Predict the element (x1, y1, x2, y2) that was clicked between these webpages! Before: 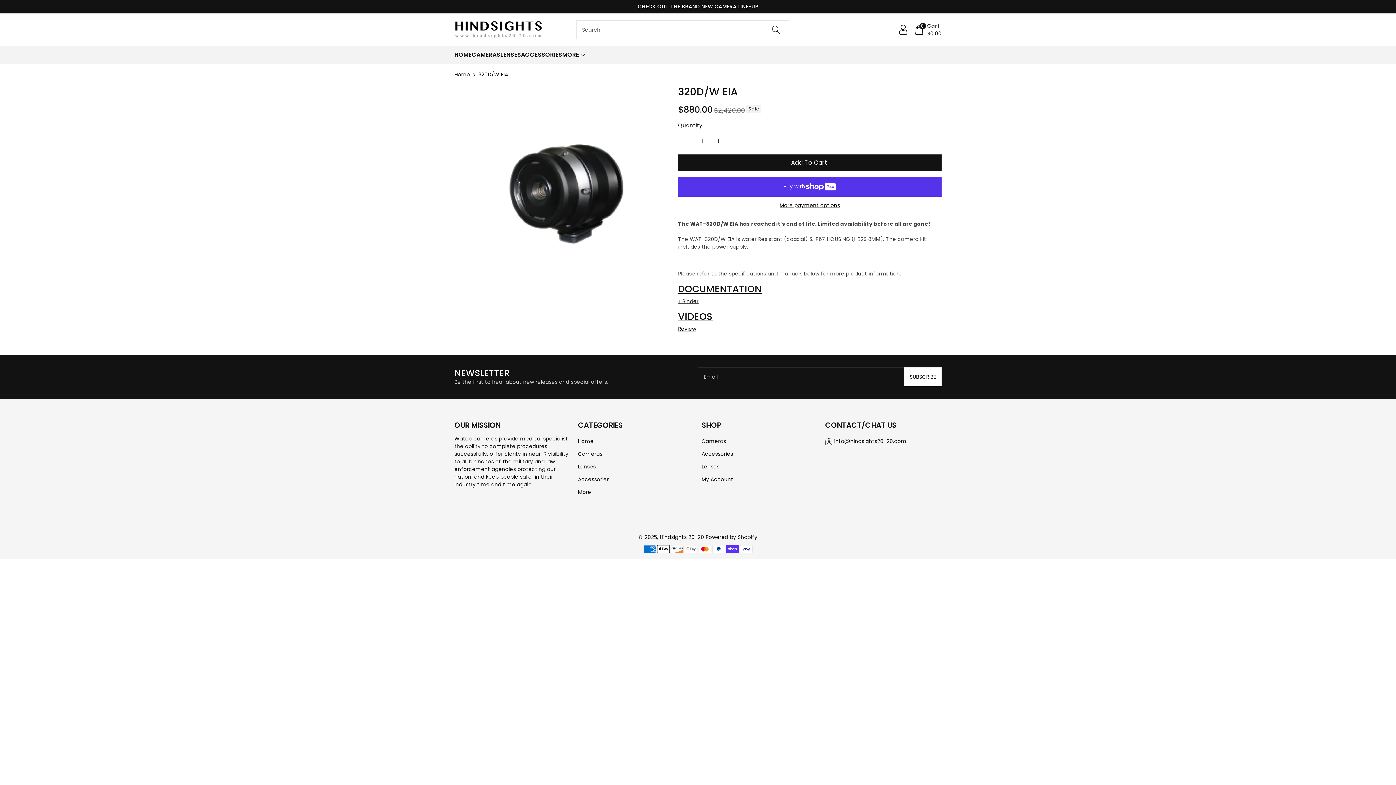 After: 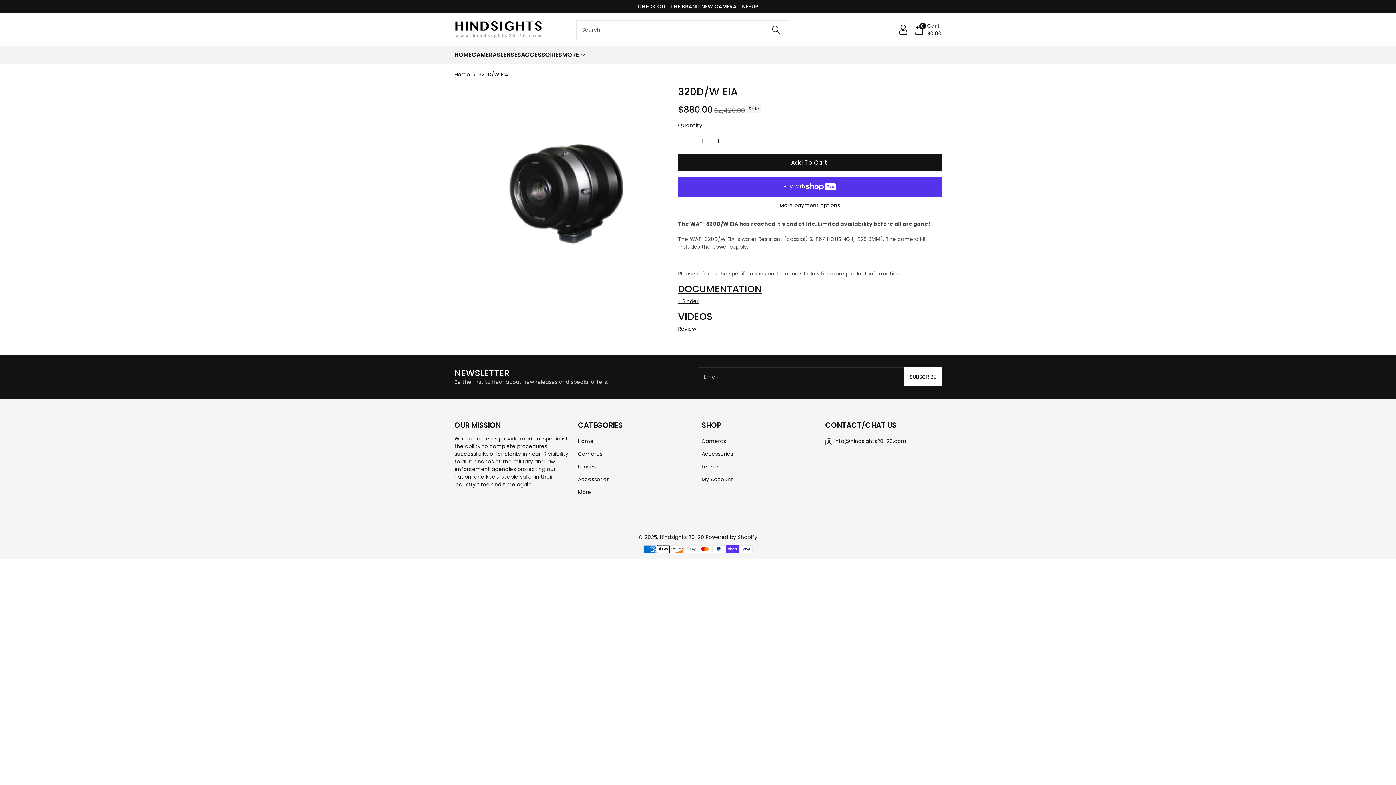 Action: label: Decrease quantity for 320D/W EIA bbox: (678, 132, 694, 149)